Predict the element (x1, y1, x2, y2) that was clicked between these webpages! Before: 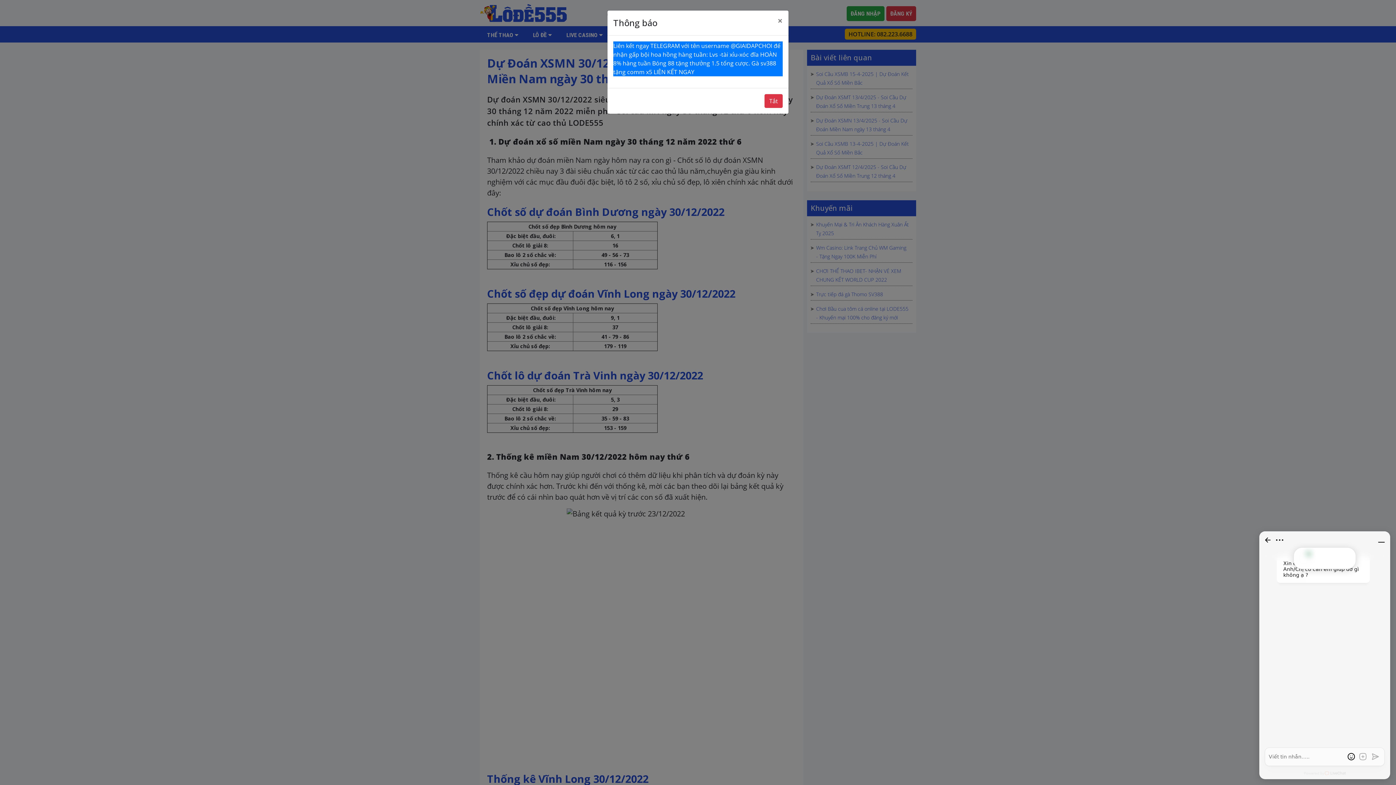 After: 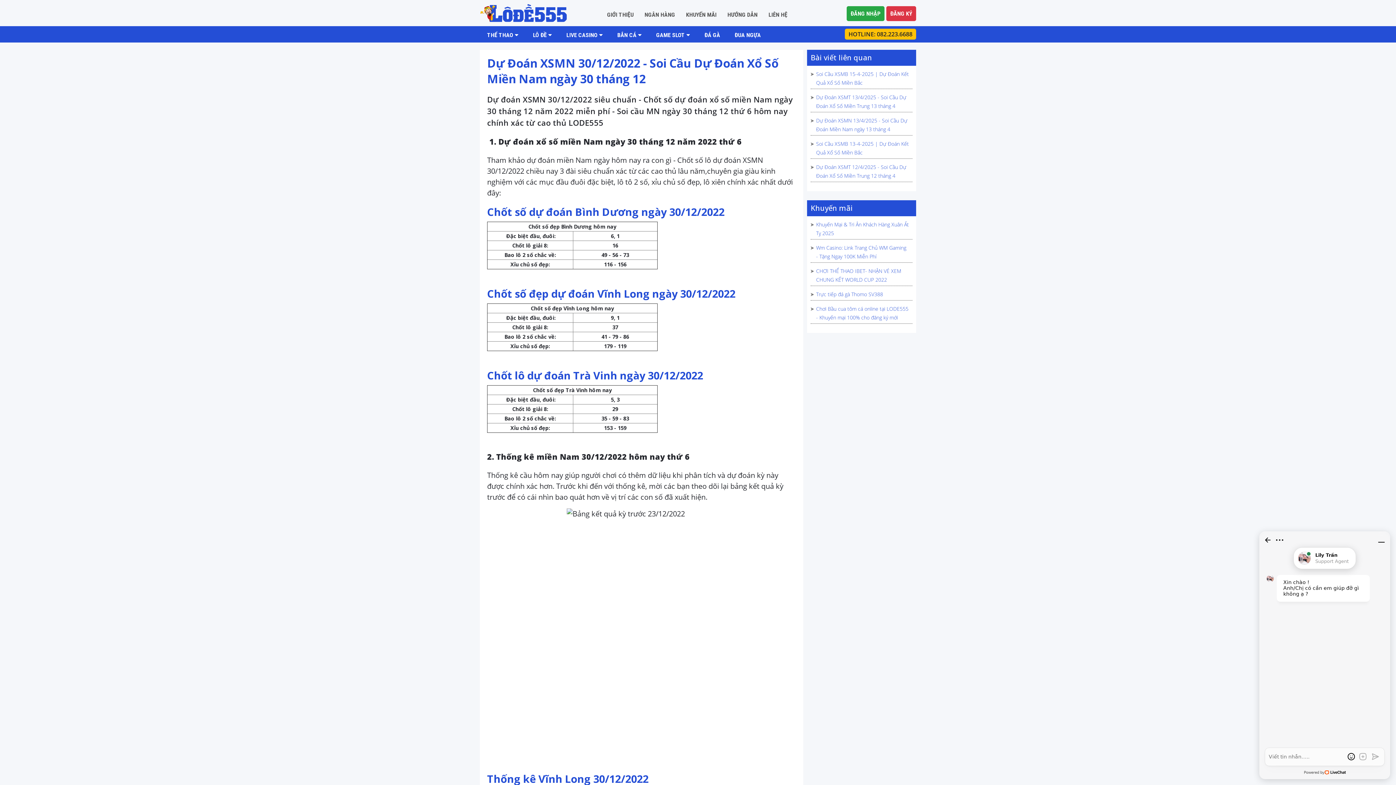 Action: bbox: (764, 94, 782, 108) label: Tắt